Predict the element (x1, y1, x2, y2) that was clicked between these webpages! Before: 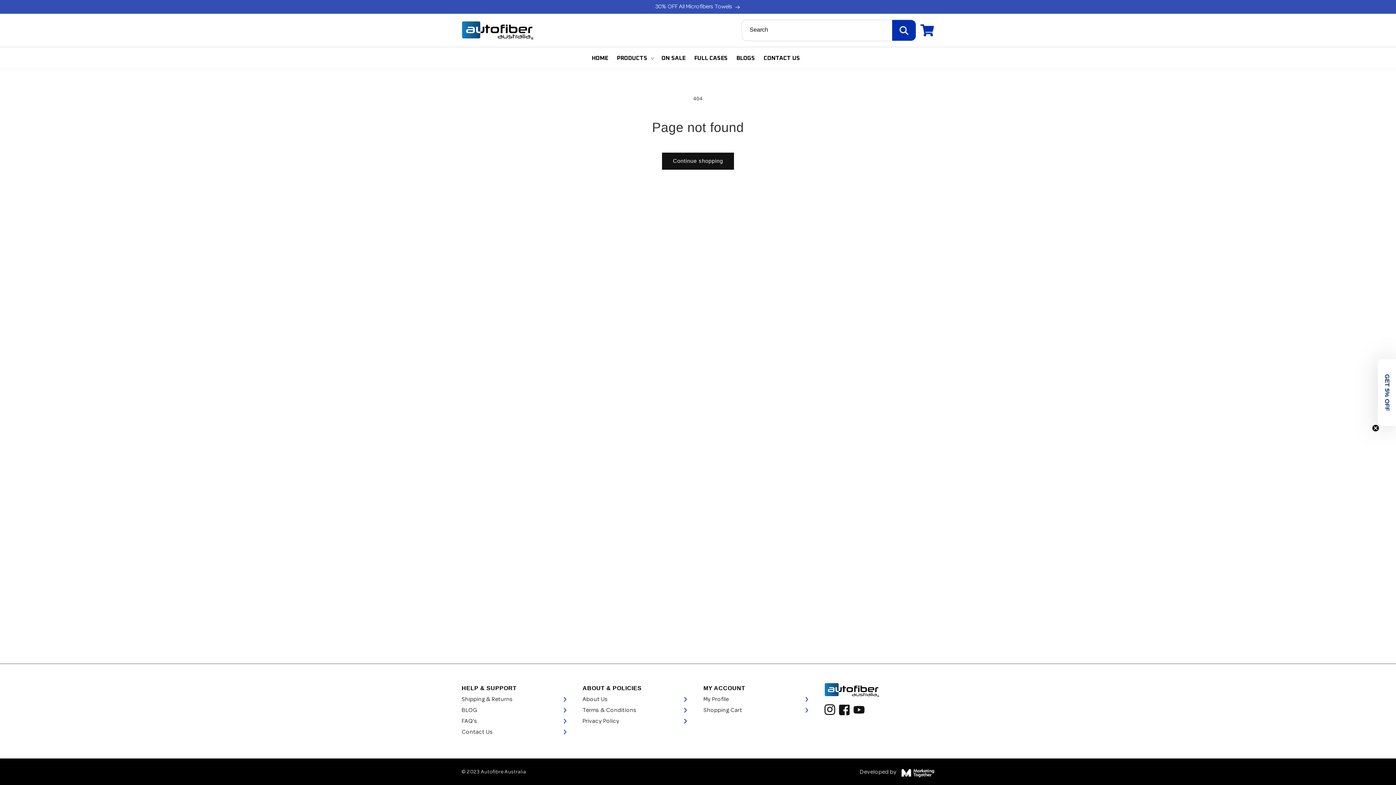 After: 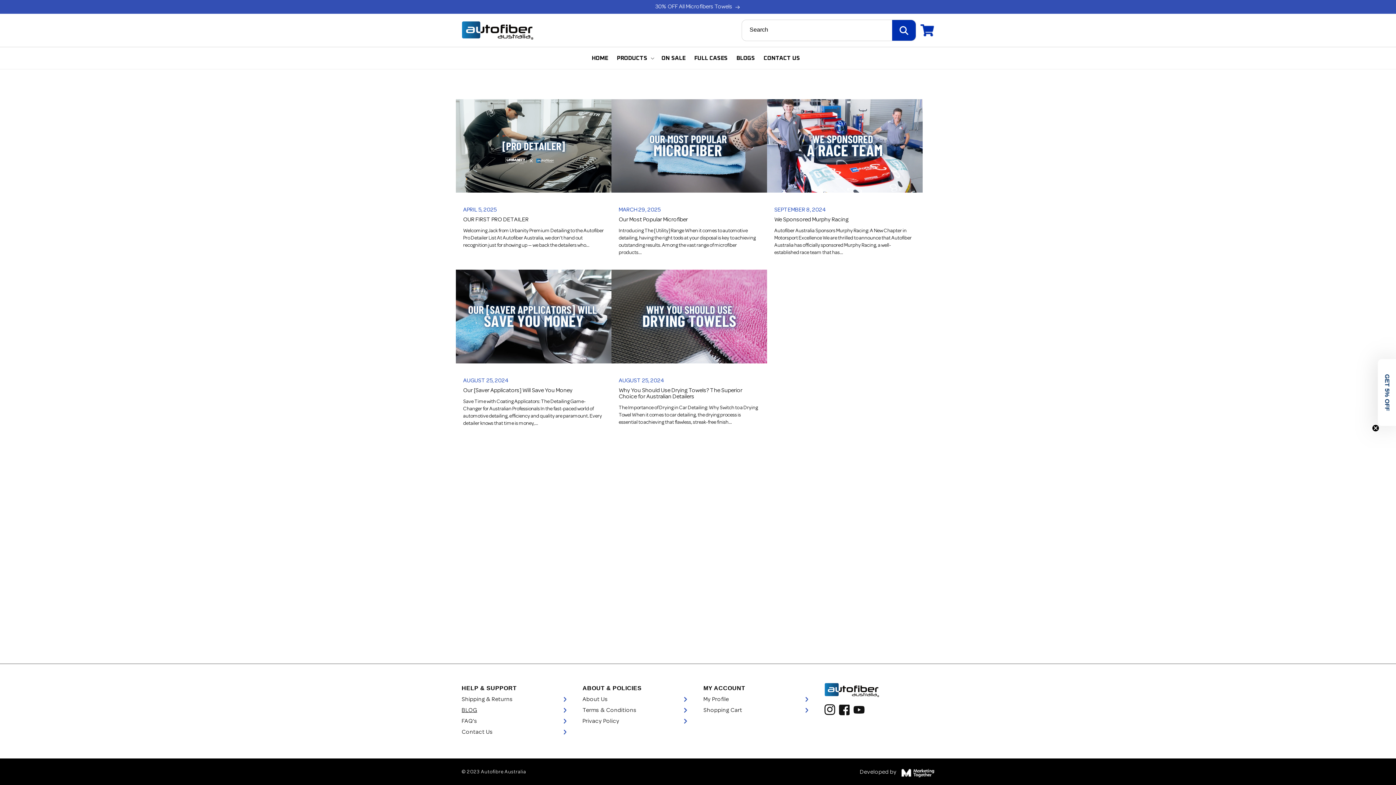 Action: bbox: (461, 705, 566, 716) label: BLOG